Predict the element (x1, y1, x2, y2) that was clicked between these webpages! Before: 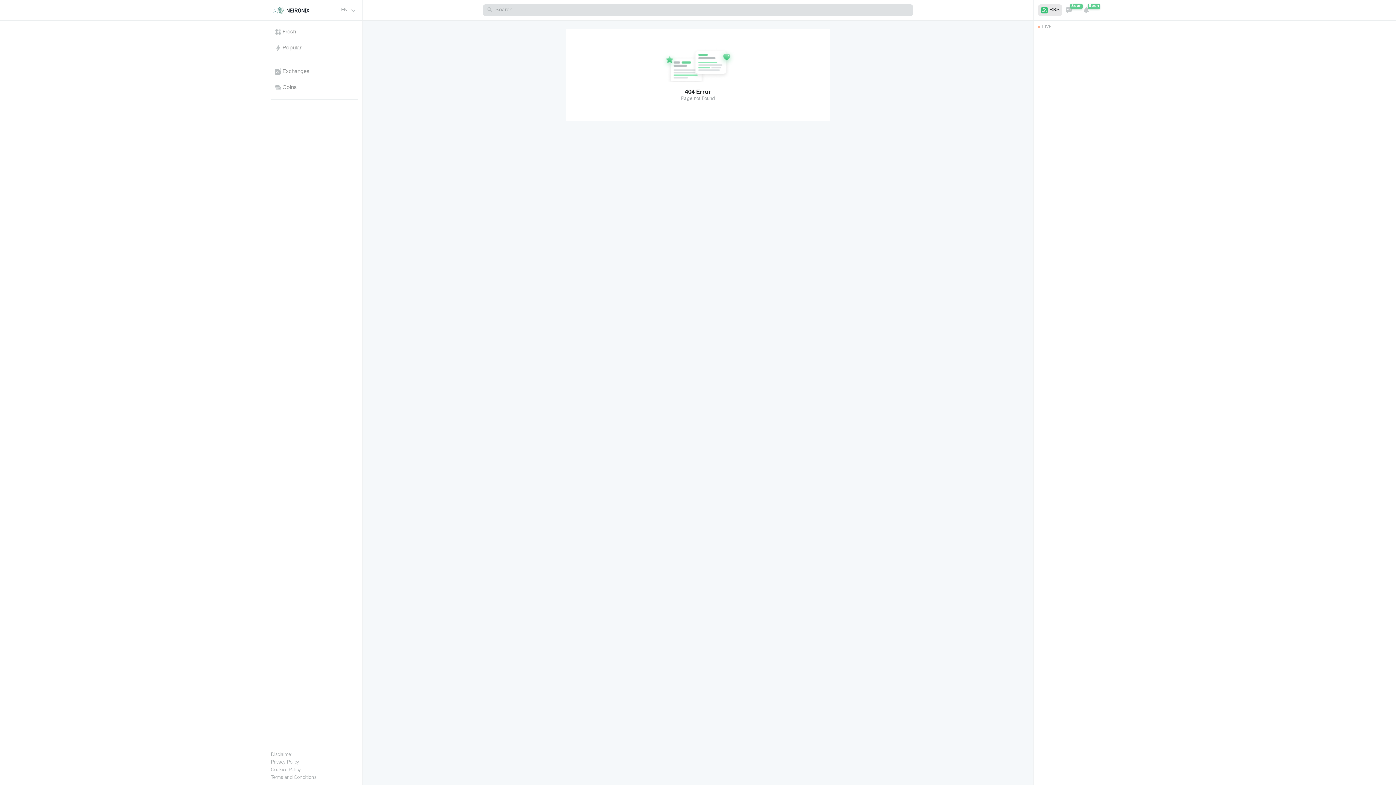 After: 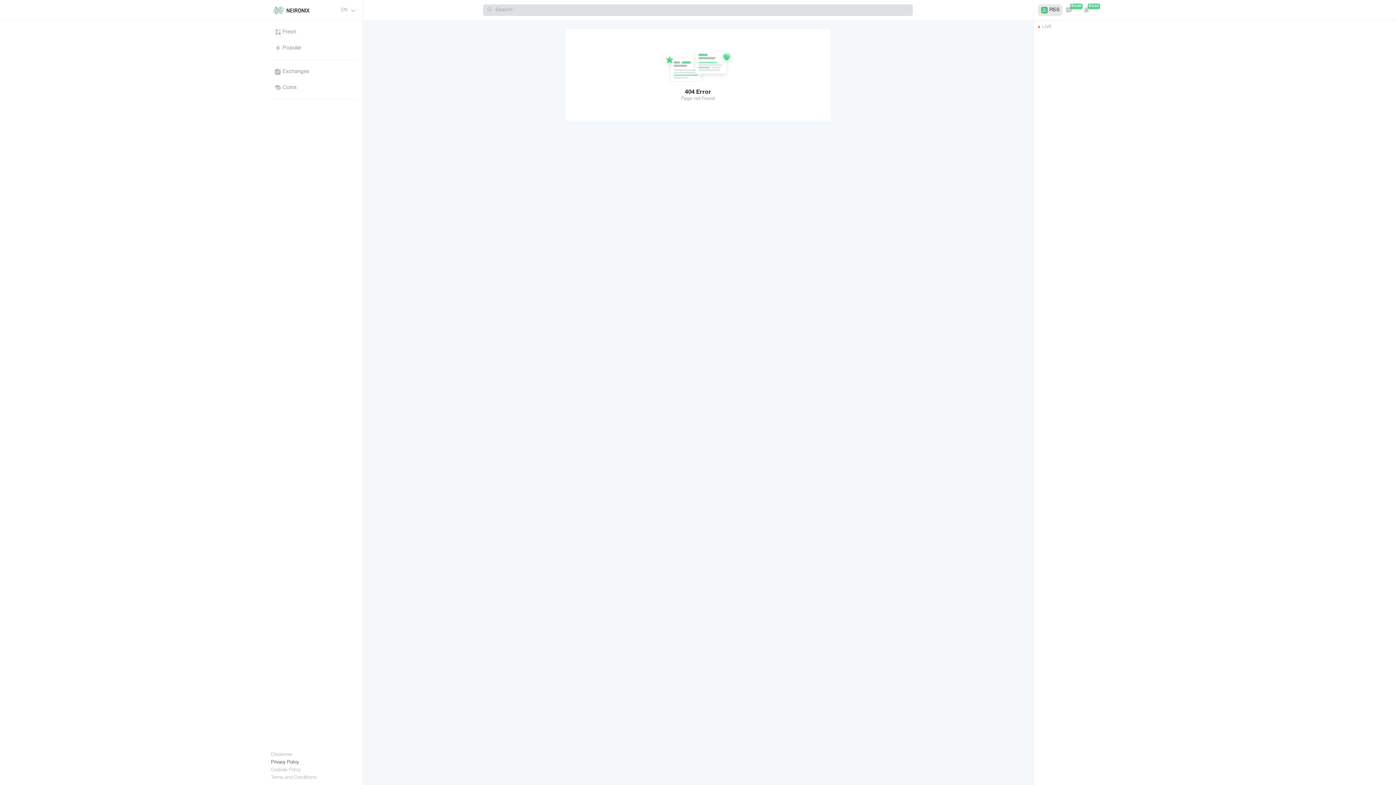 Action: label: Privacy Policy bbox: (271, 760, 299, 766)